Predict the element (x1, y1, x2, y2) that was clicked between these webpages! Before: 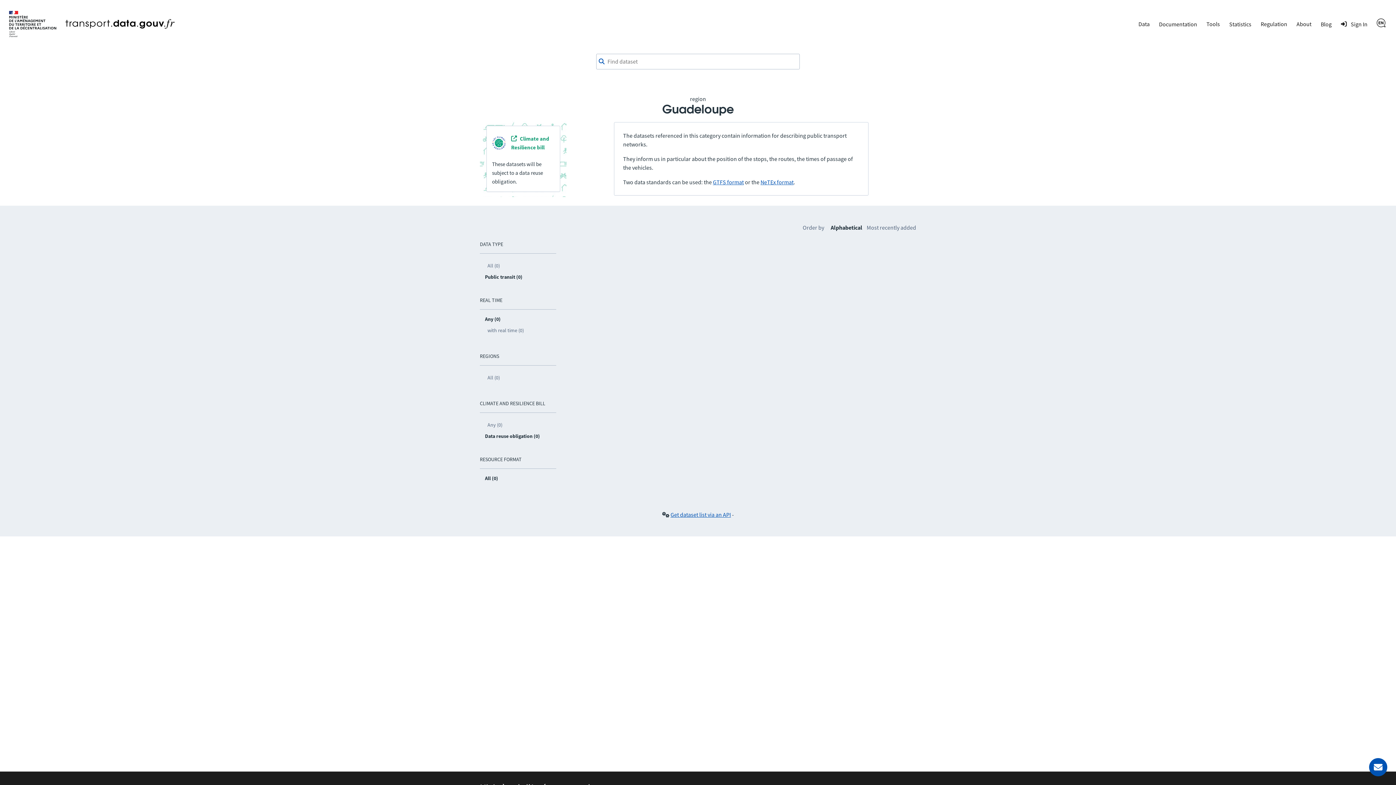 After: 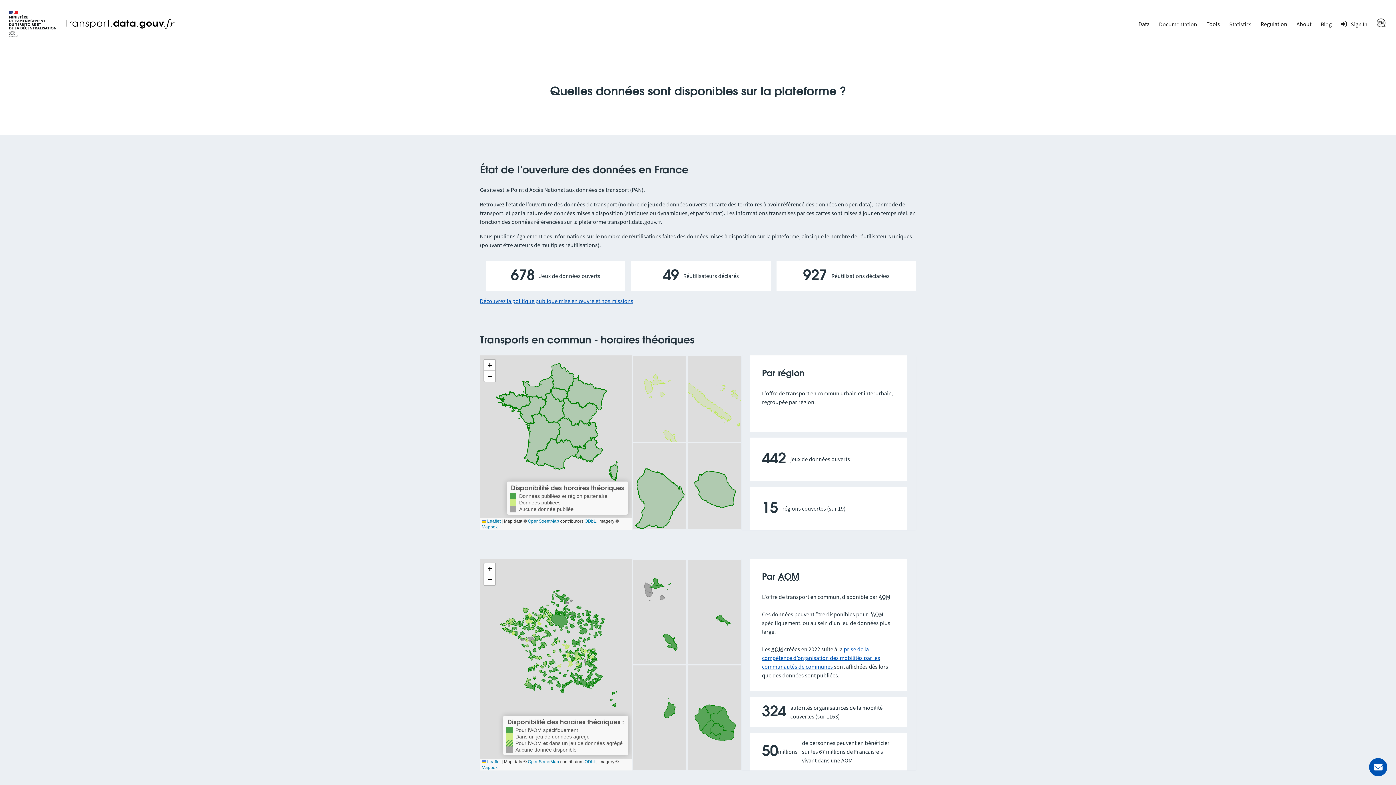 Action: bbox: (1224, 18, 1256, 29) label: Statistics